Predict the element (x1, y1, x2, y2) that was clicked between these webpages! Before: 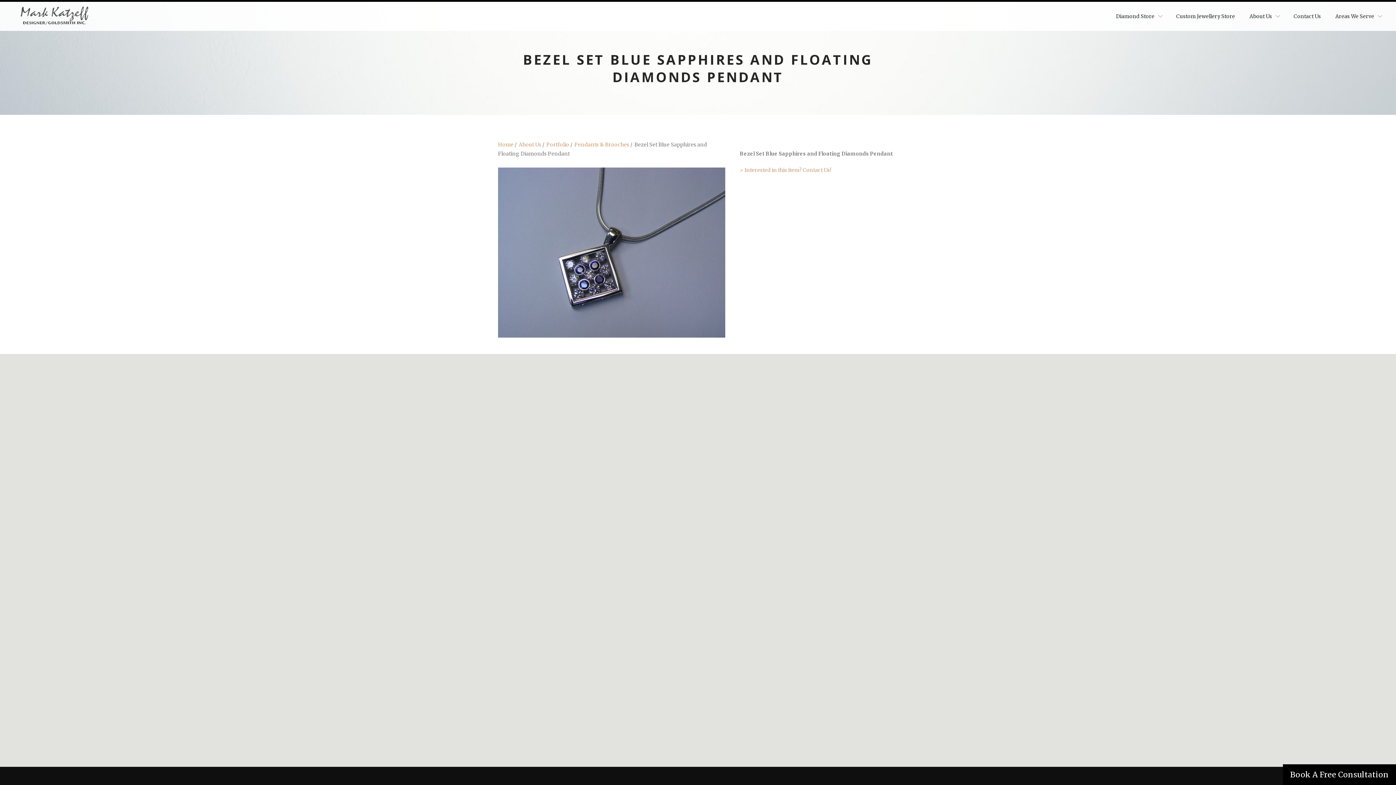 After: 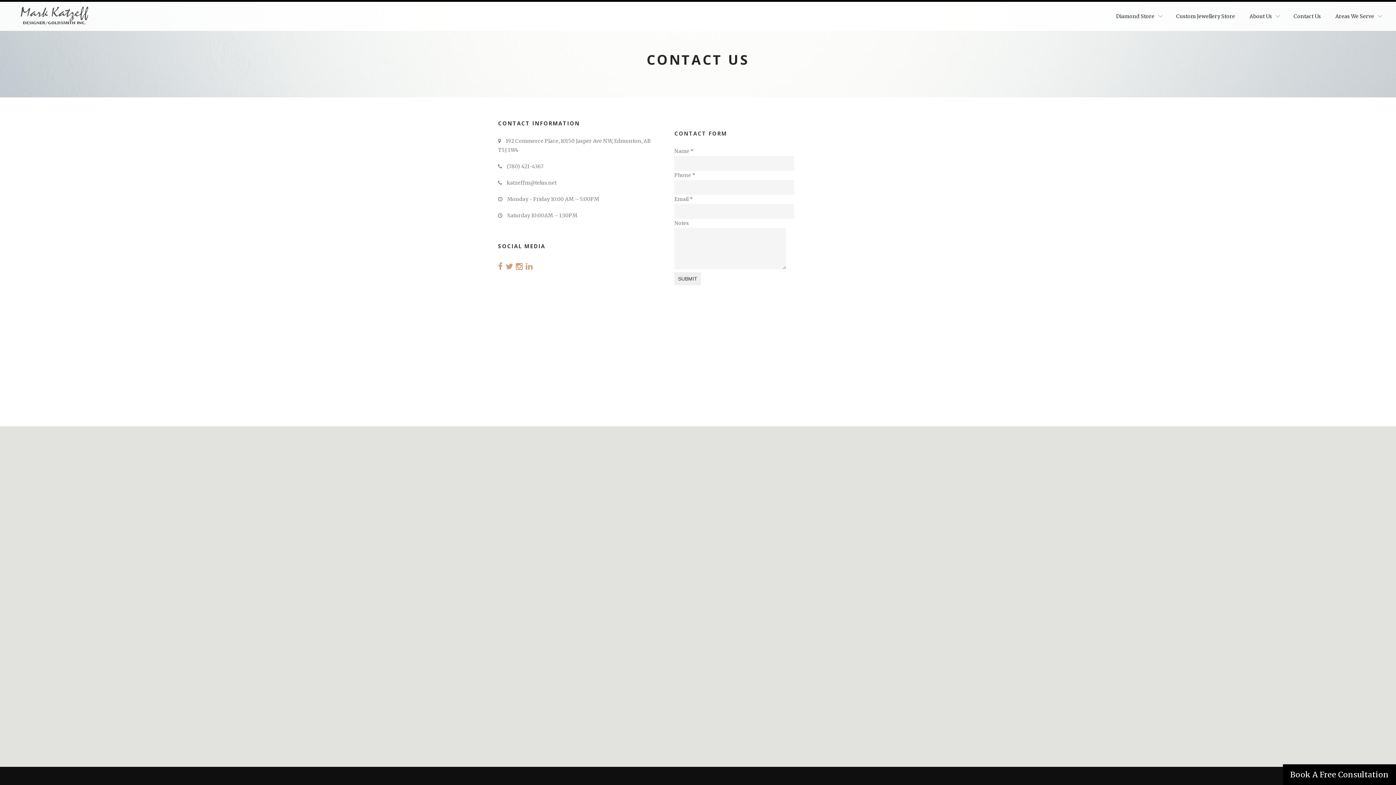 Action: label: > Interested in this item? Contact Us! bbox: (740, 166, 831, 173)